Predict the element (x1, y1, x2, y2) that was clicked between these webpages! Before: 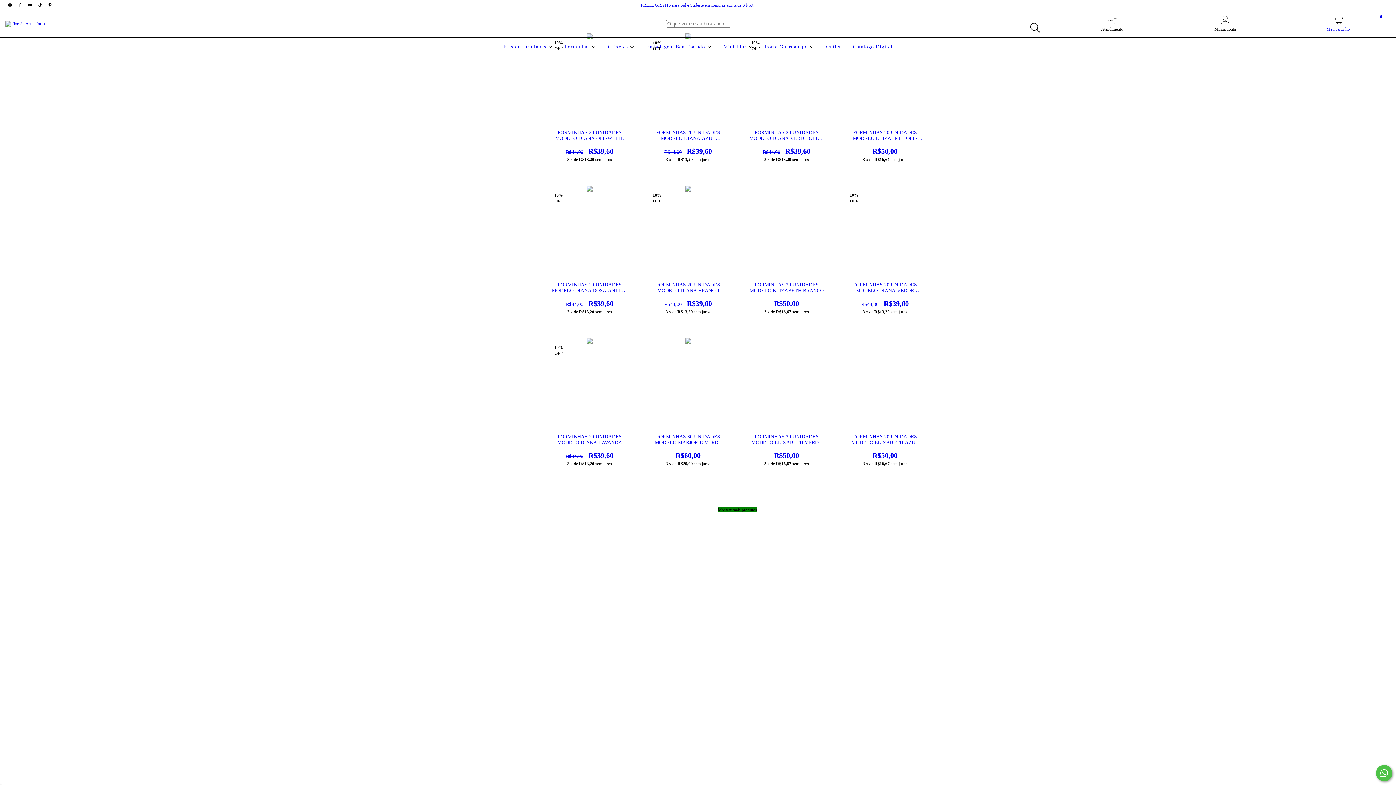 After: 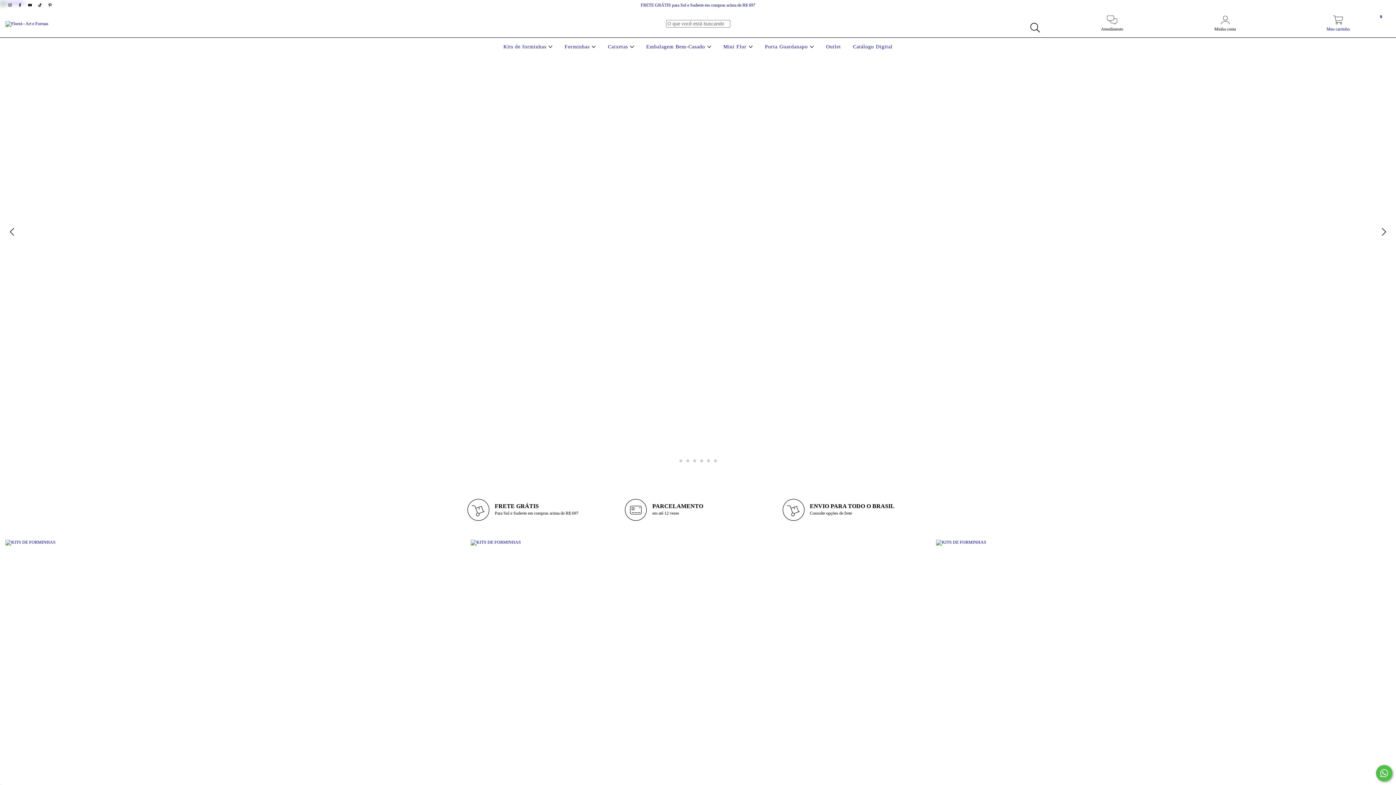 Action: bbox: (5, 20, 48, 25)